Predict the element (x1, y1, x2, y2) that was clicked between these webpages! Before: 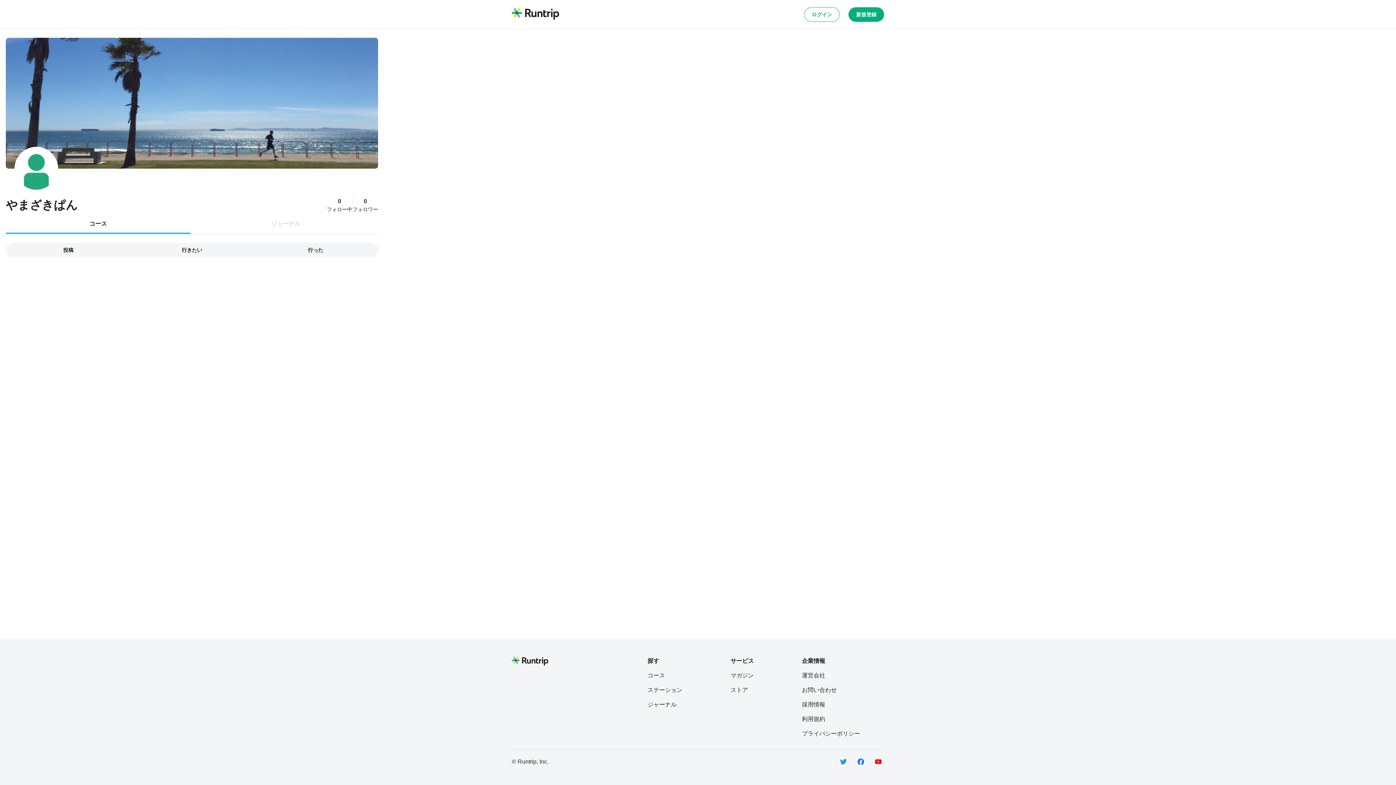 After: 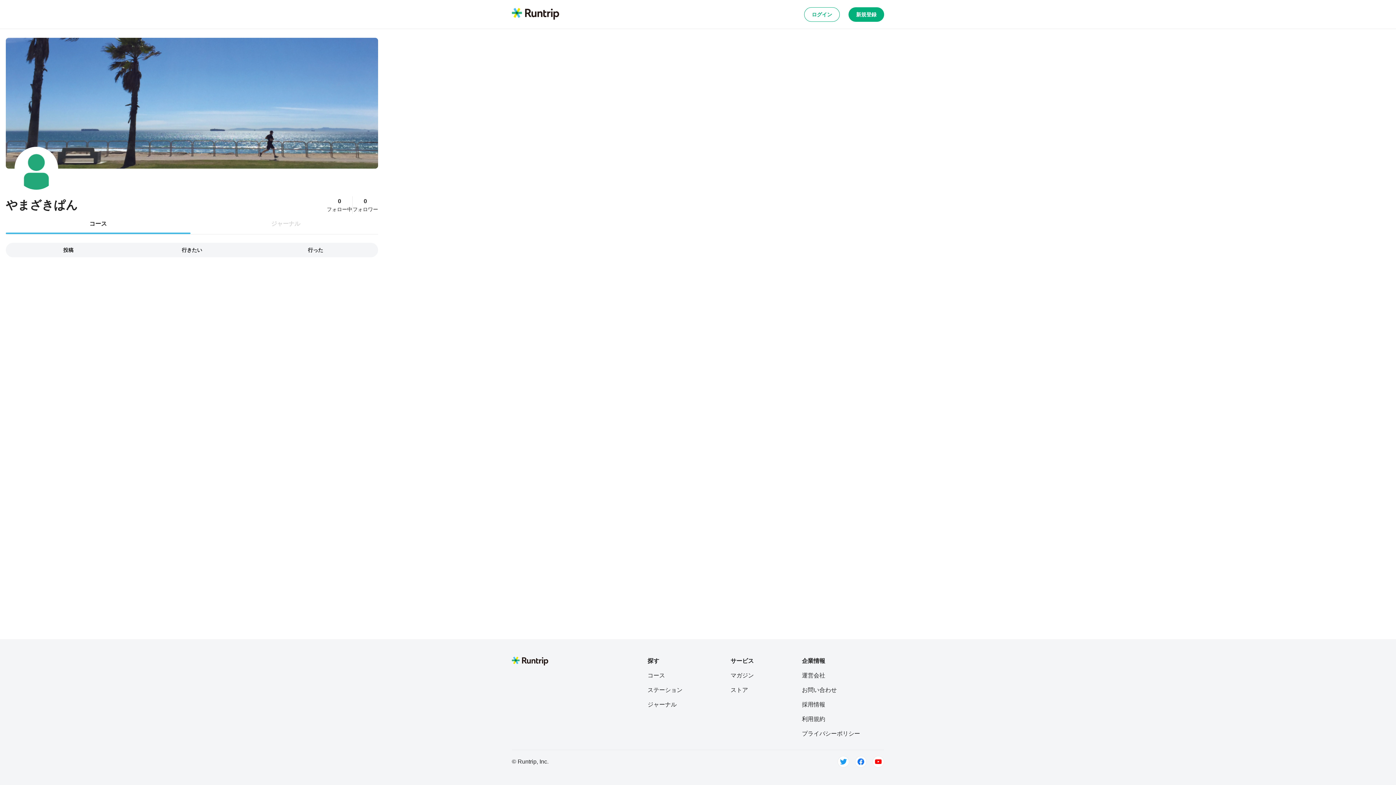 Action: bbox: (802, 671, 860, 680) label: 運営会社